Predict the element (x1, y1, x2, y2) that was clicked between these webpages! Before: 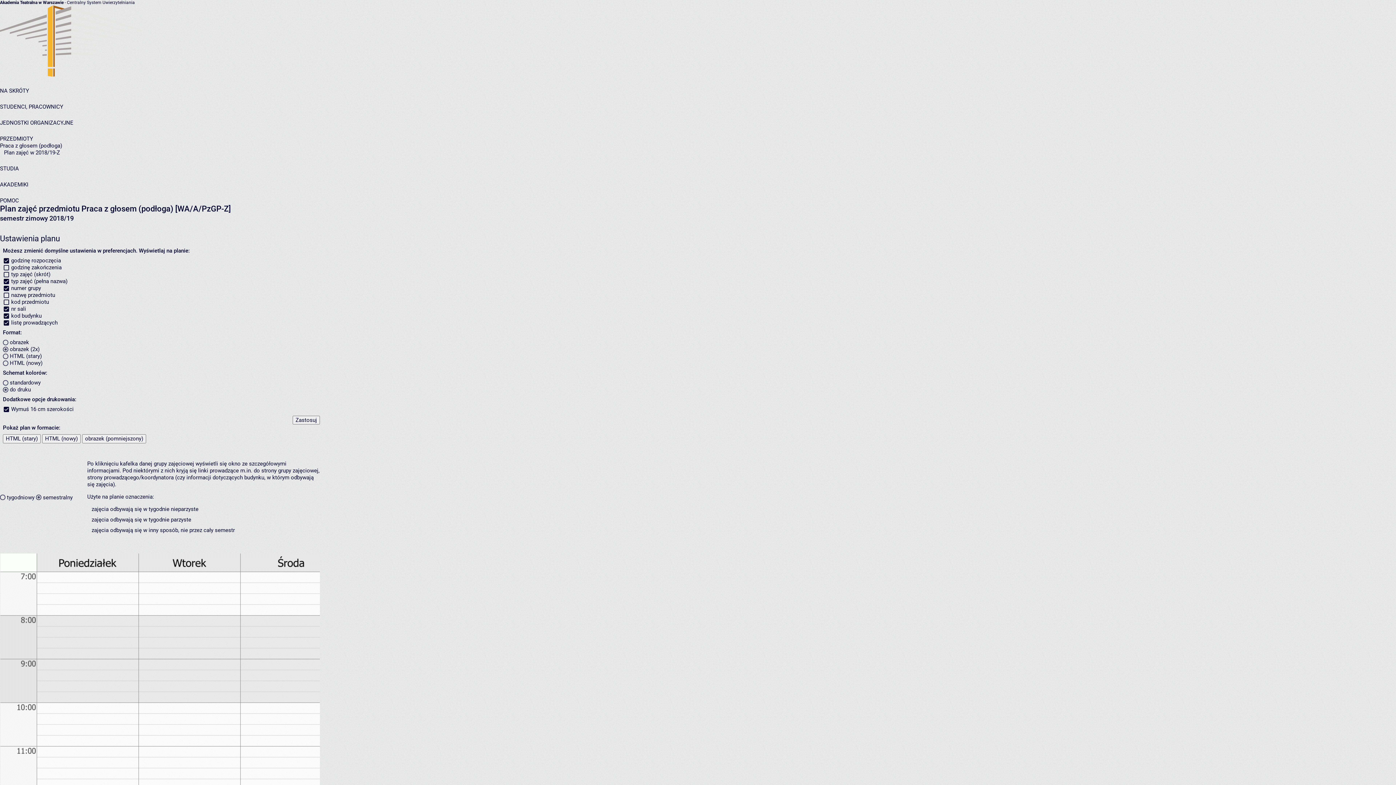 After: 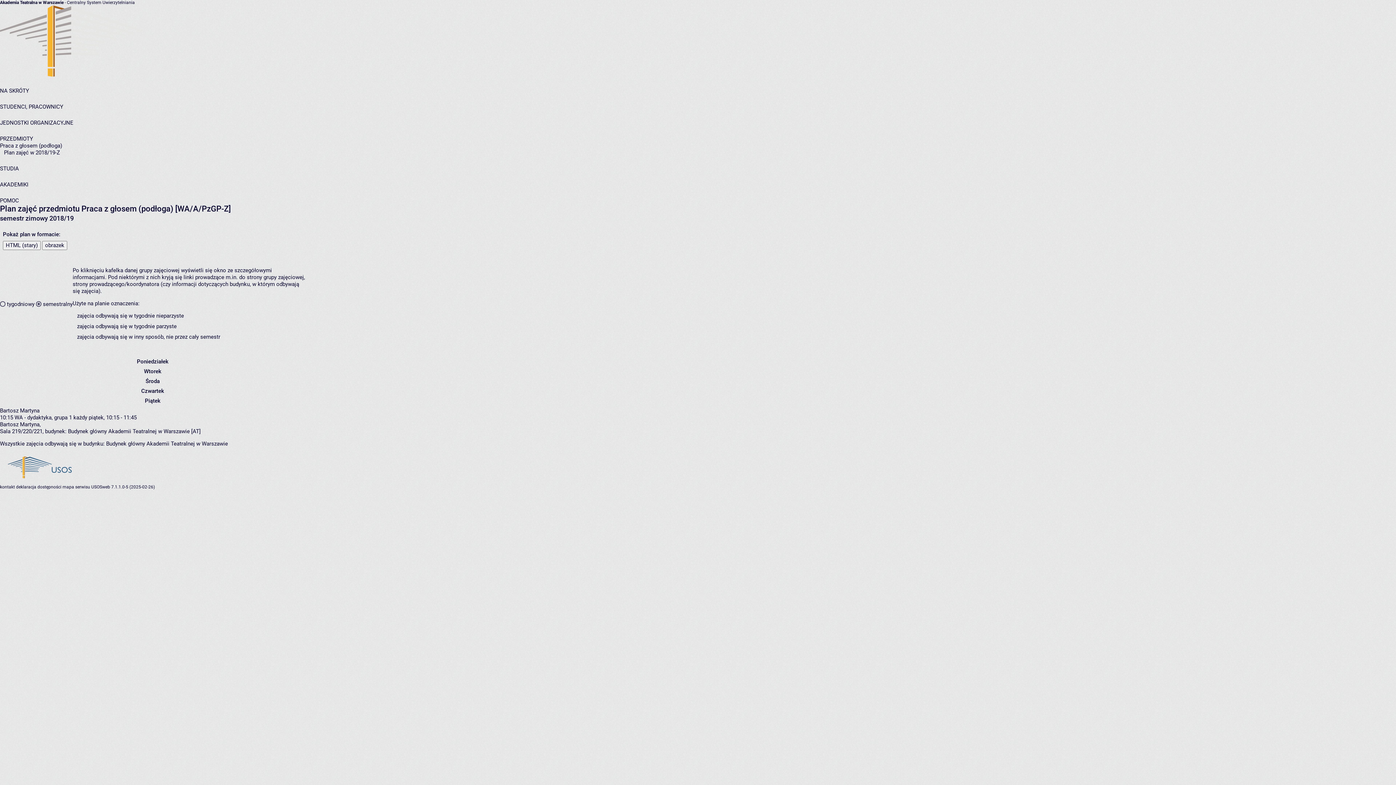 Action: label: HTML (nowy) bbox: (42, 434, 80, 443)